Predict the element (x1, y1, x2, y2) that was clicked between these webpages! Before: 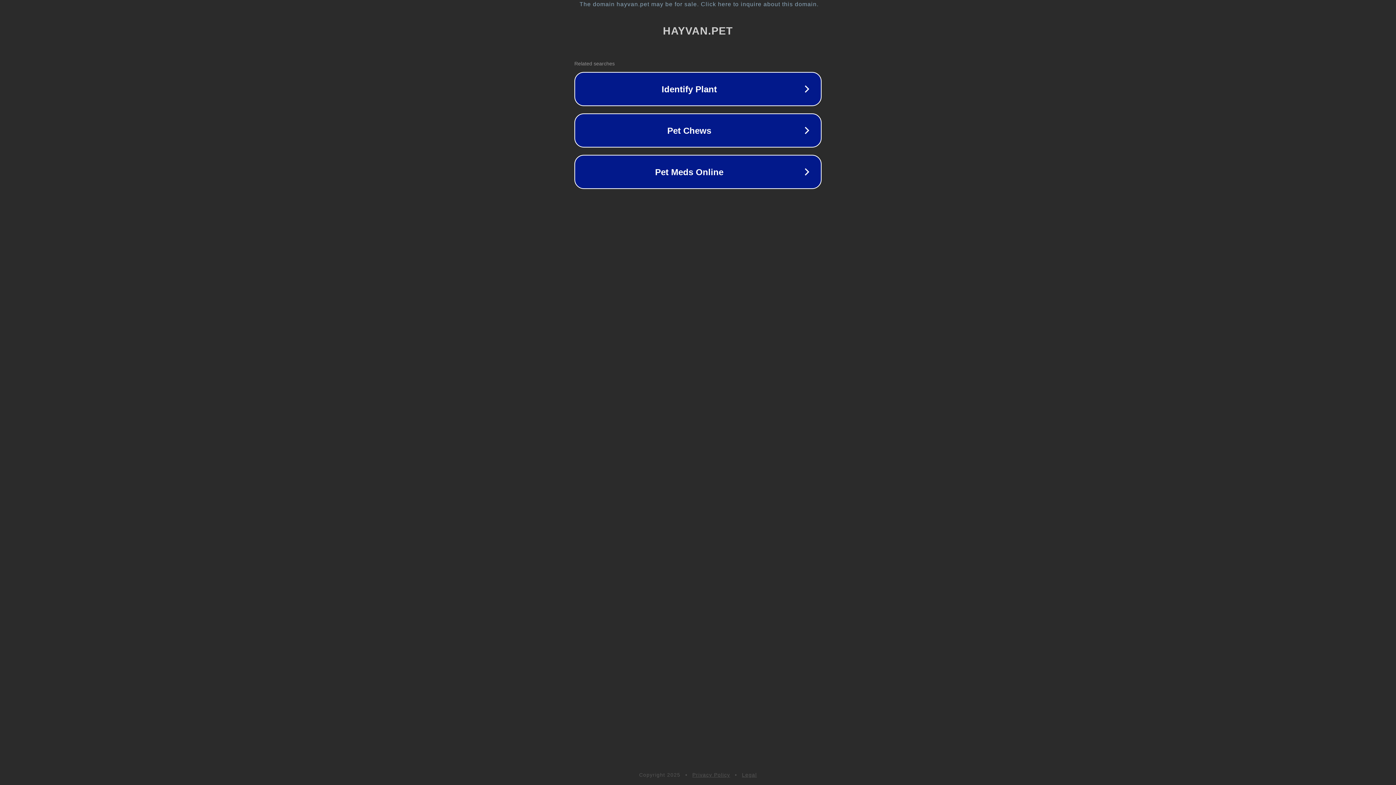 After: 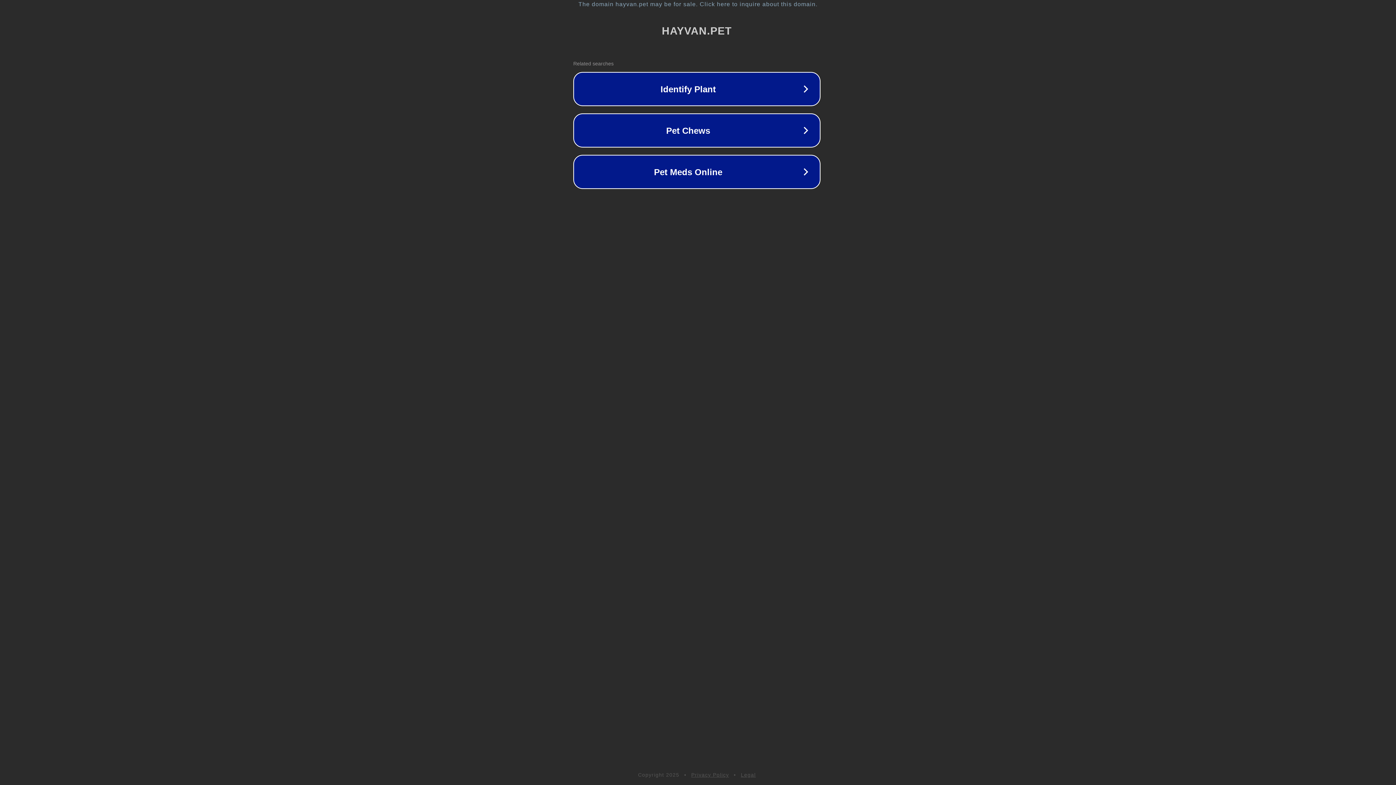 Action: bbox: (1, 1, 1397, 7) label: The domain hayvan.pet may be for sale. Click here to inquire about this domain.